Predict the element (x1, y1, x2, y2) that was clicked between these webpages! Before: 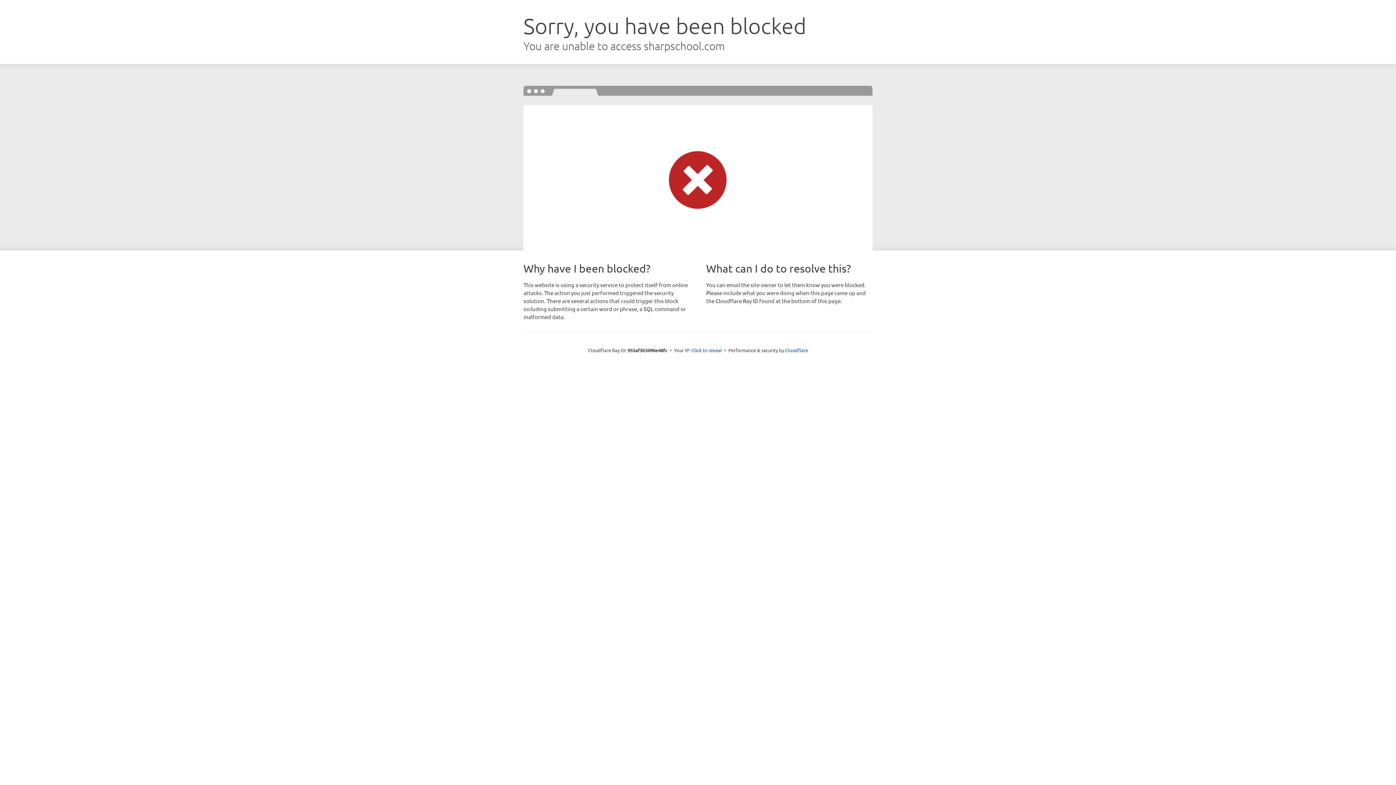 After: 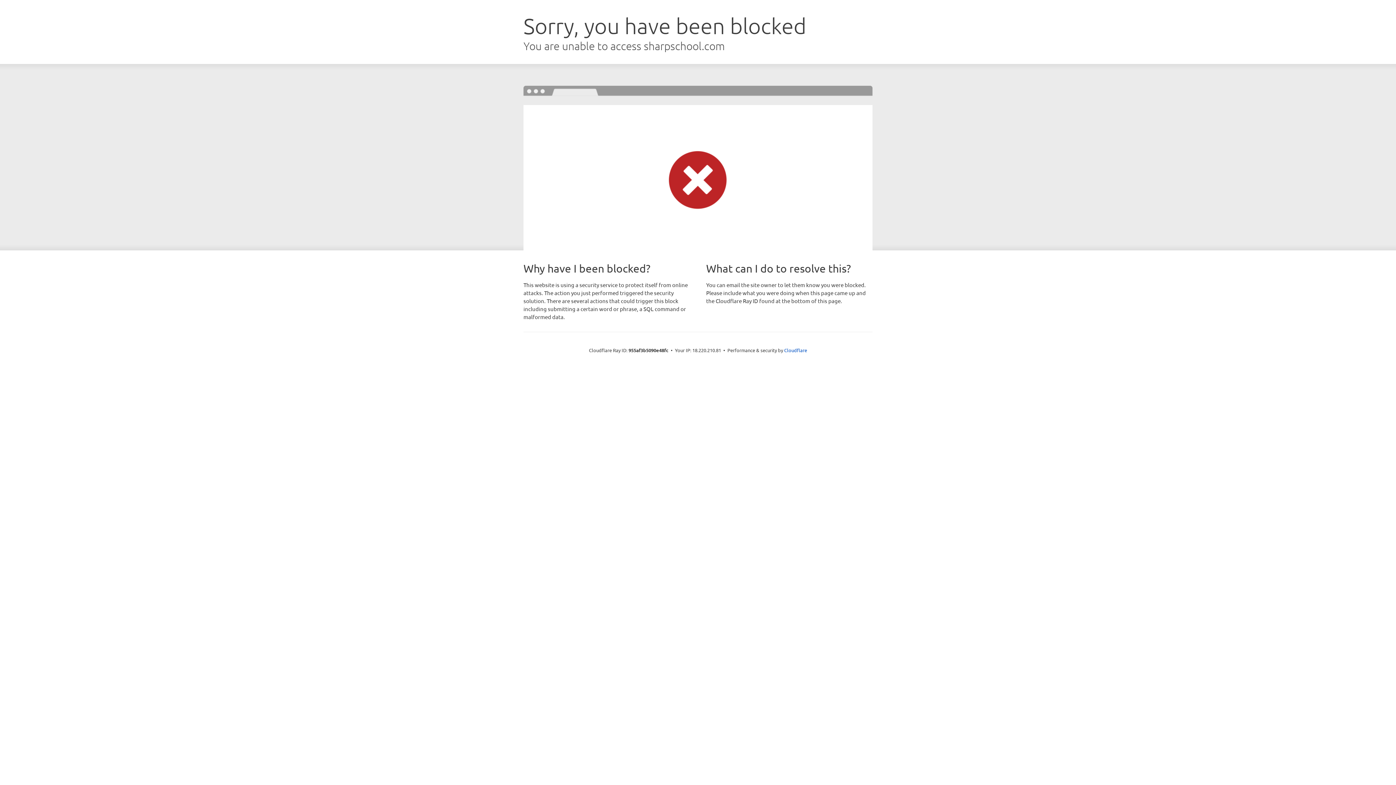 Action: label: Click to reveal bbox: (691, 346, 722, 353)